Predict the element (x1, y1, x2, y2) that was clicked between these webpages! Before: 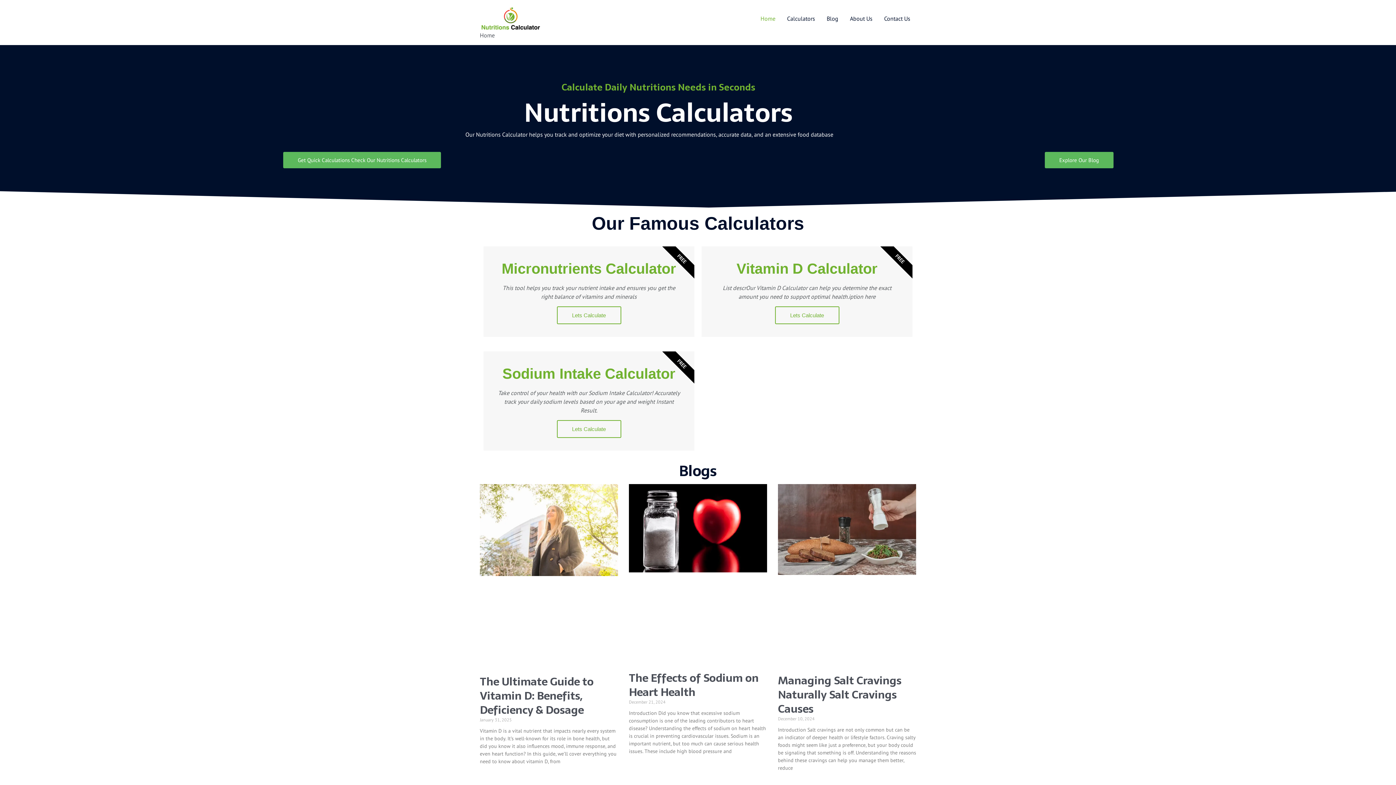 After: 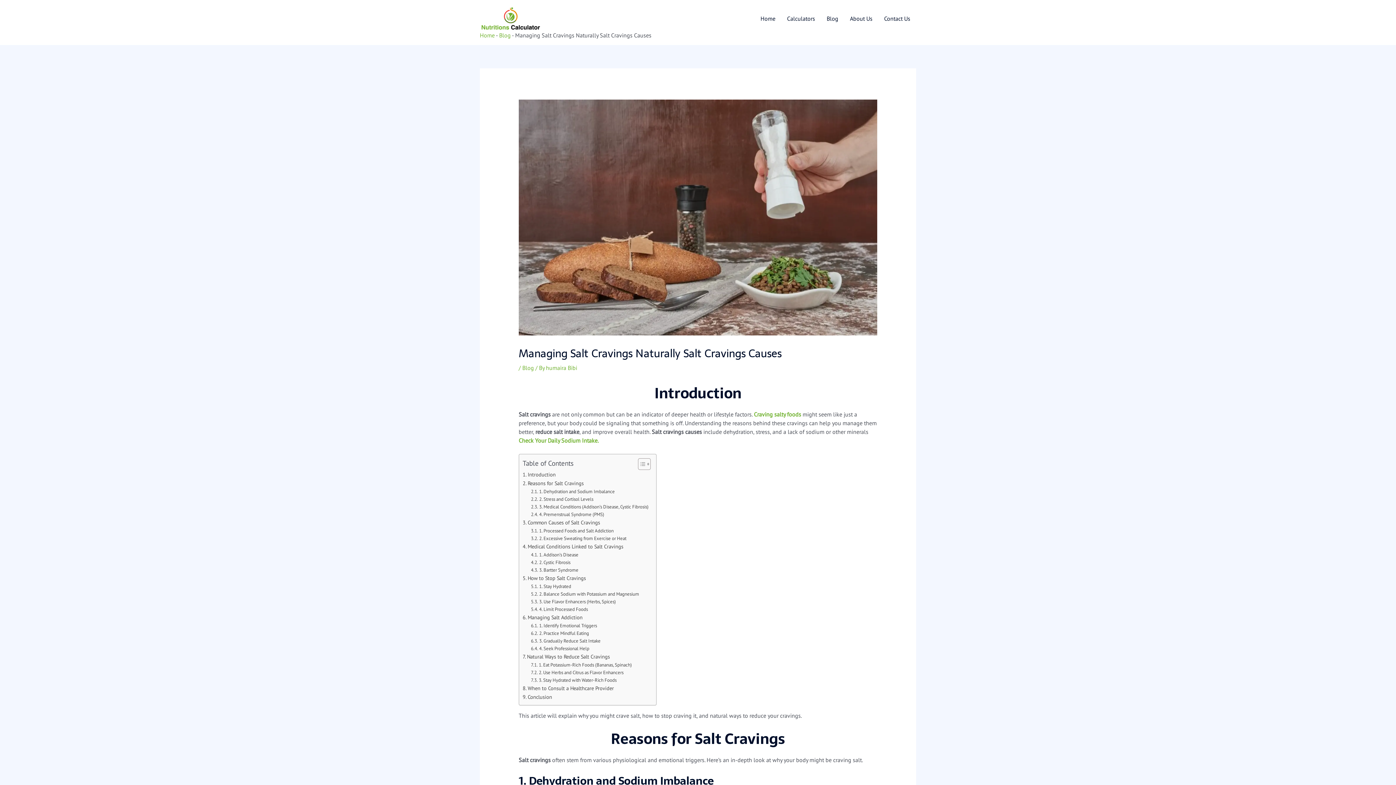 Action: bbox: (778, 671, 901, 718) label: Managing Salt Cravings Naturally Salt Cravings Causes